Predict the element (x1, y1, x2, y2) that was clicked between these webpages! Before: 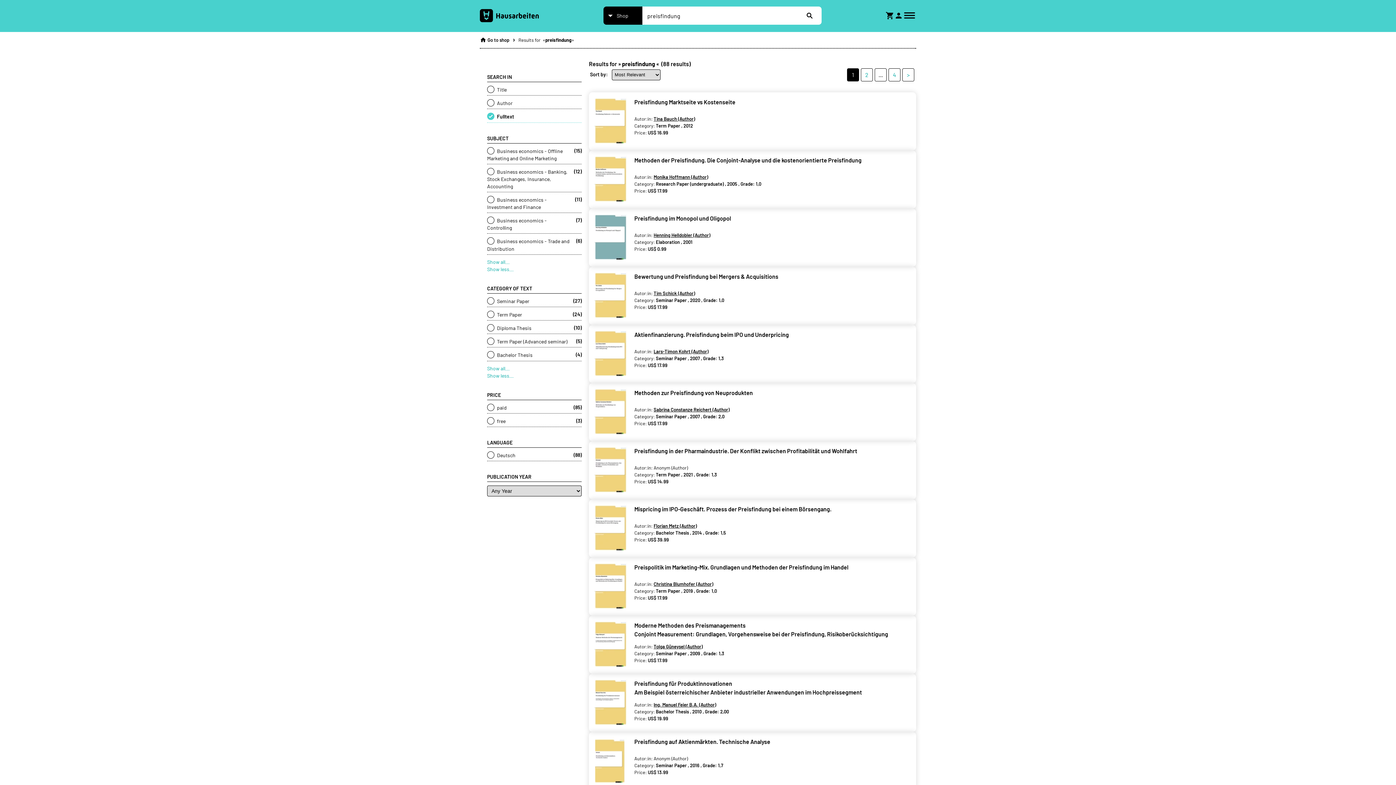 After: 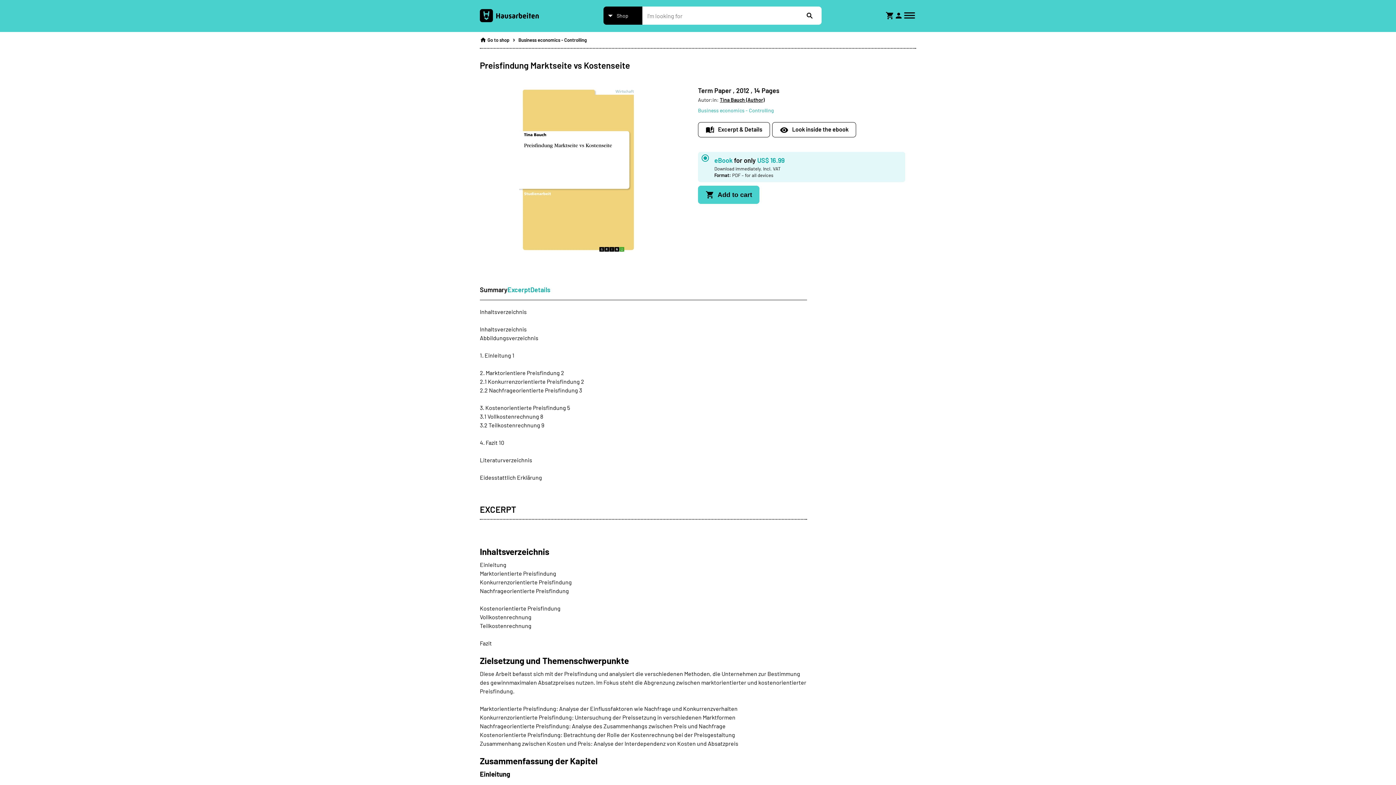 Action: bbox: (594, 139, 634, 146)